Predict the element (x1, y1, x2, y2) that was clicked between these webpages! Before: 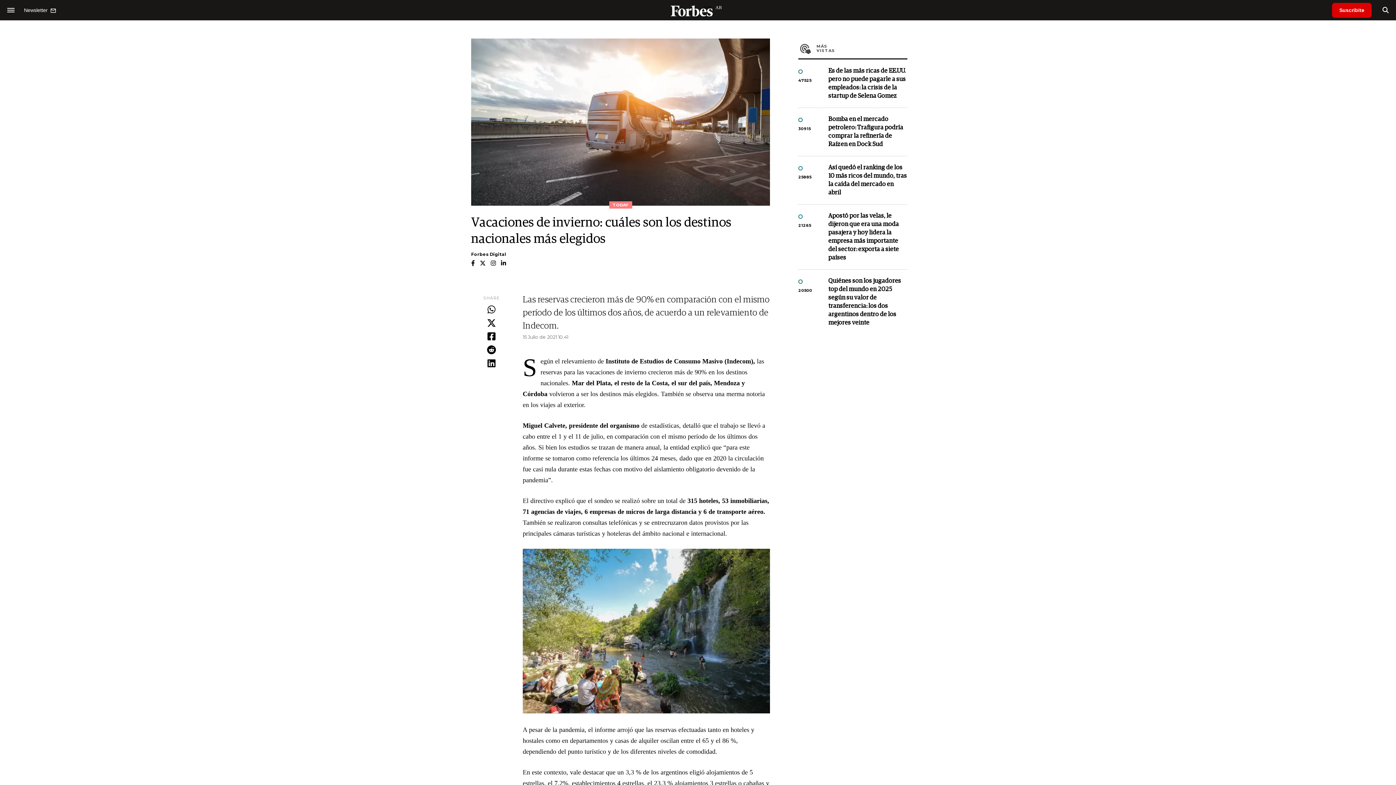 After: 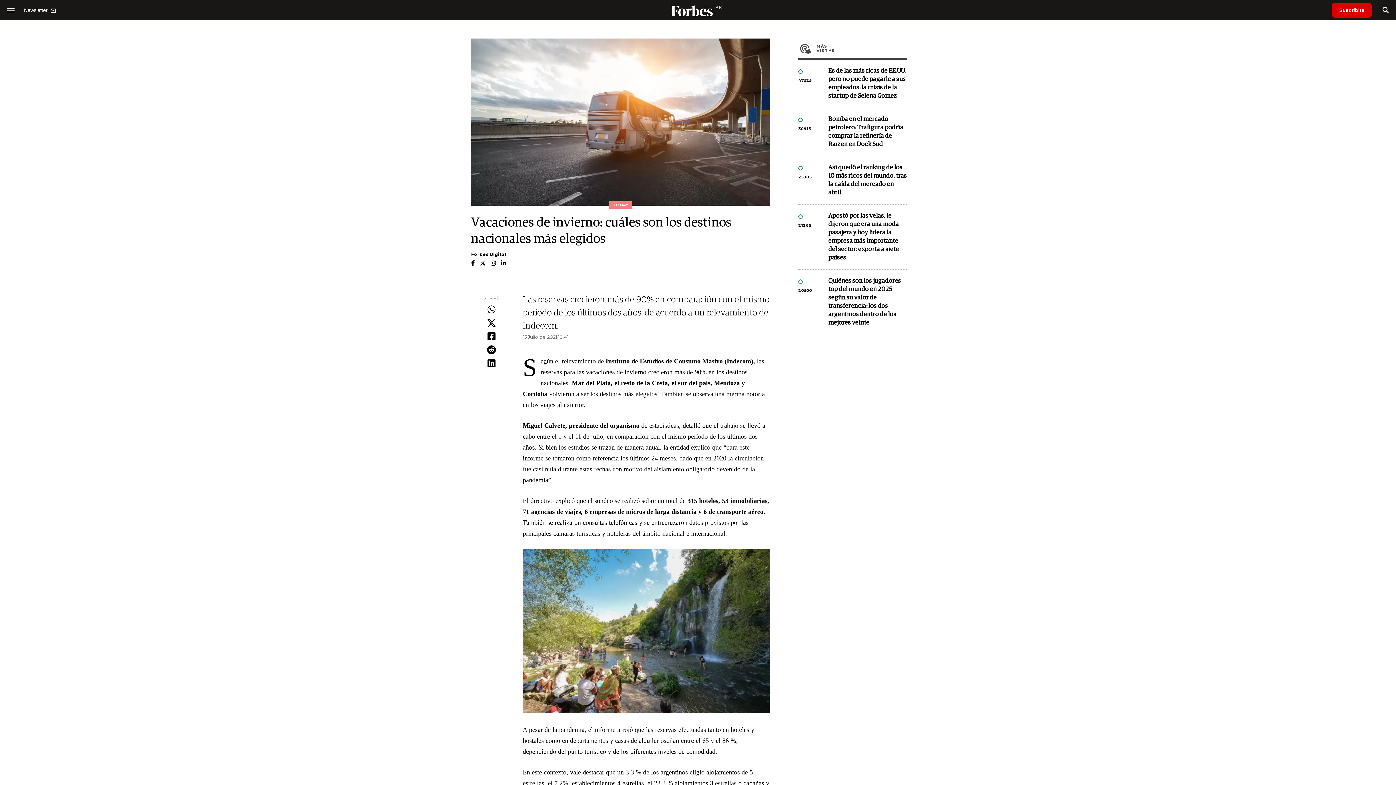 Action: bbox: (480, 260, 485, 266)